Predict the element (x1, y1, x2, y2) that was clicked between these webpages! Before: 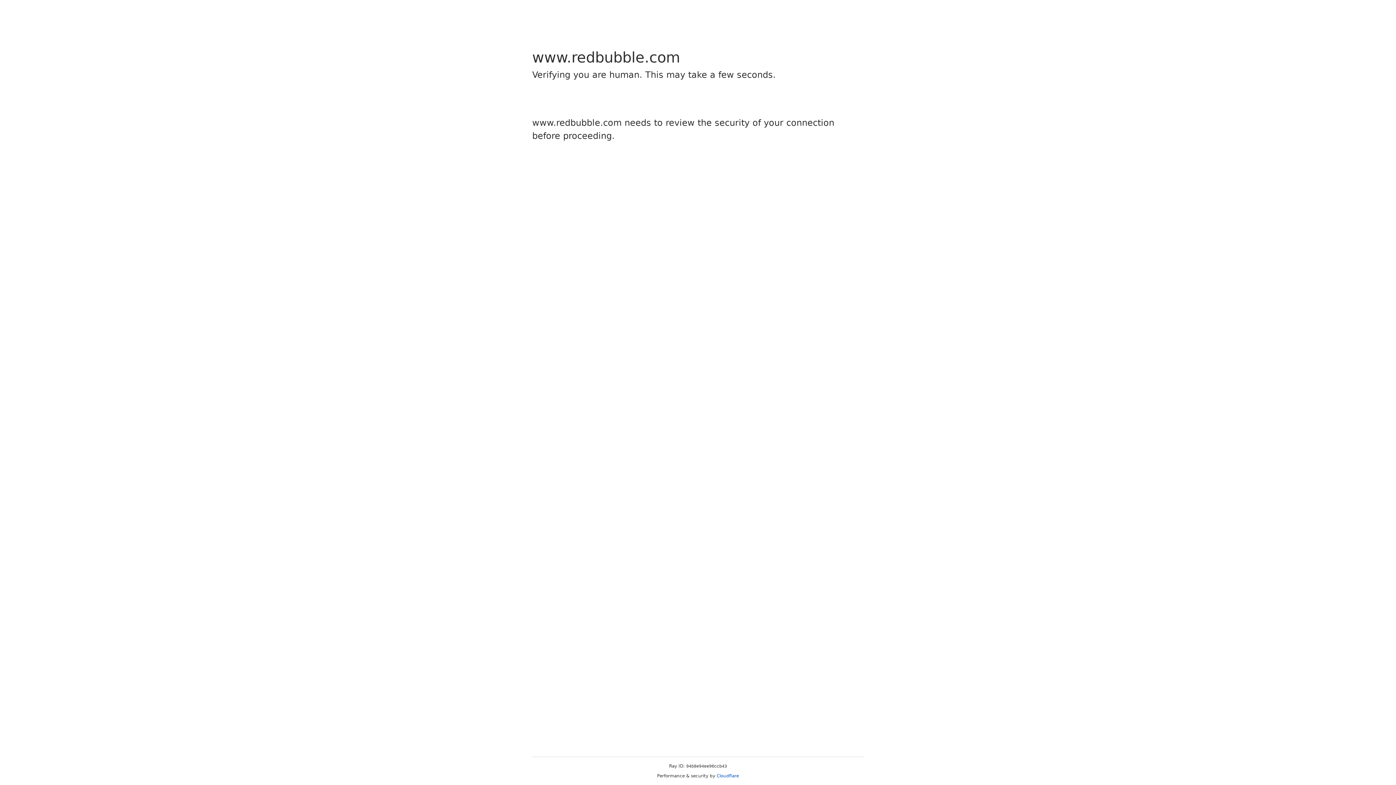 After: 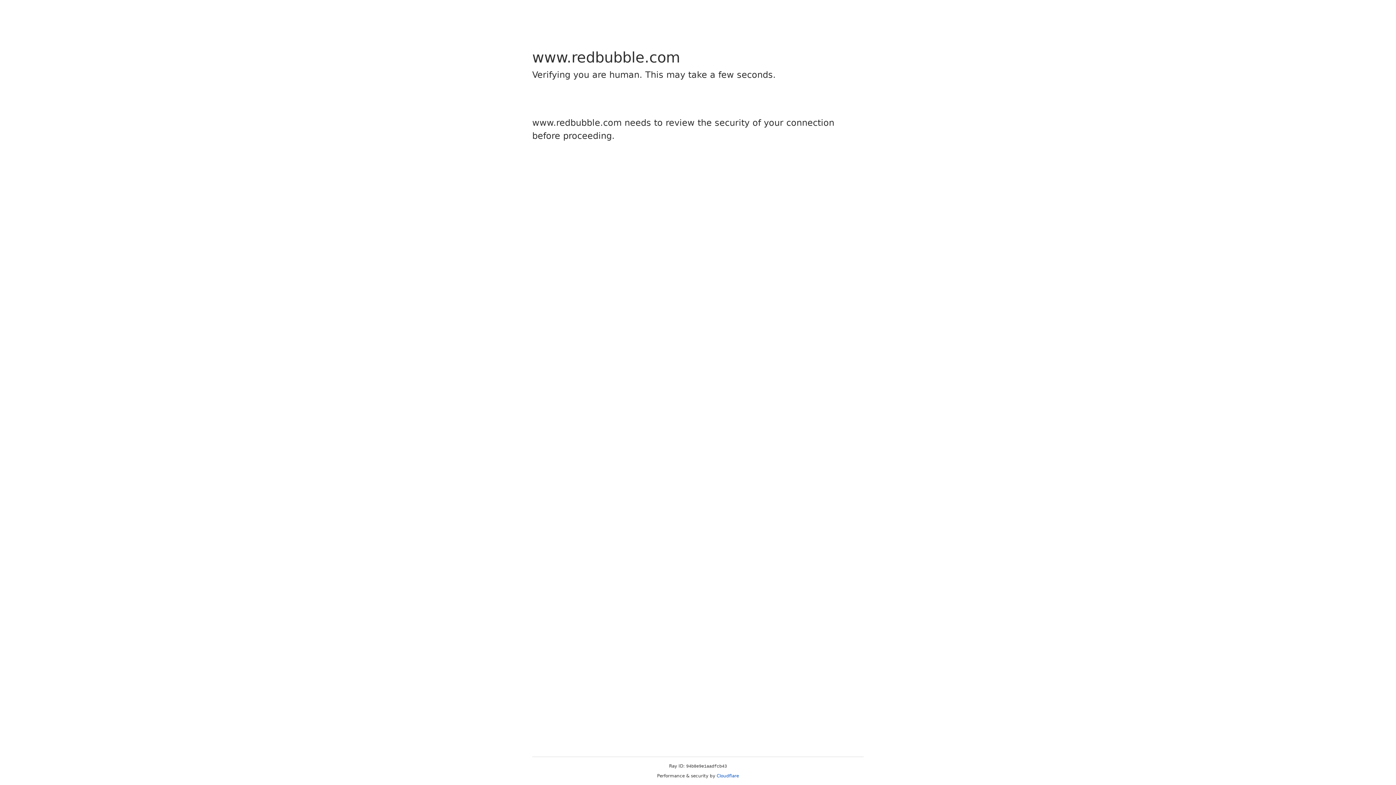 Action: label: Cloudflare bbox: (716, 773, 739, 778)